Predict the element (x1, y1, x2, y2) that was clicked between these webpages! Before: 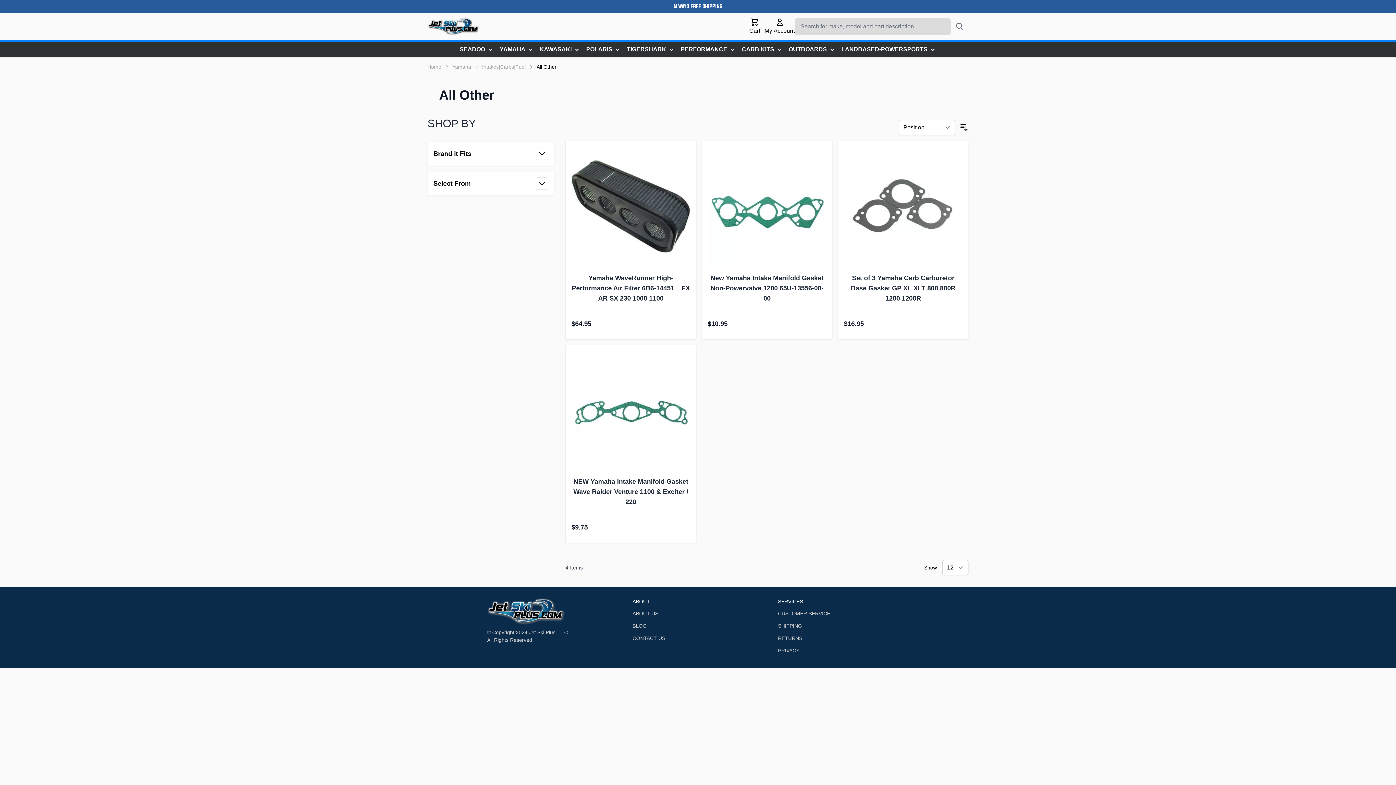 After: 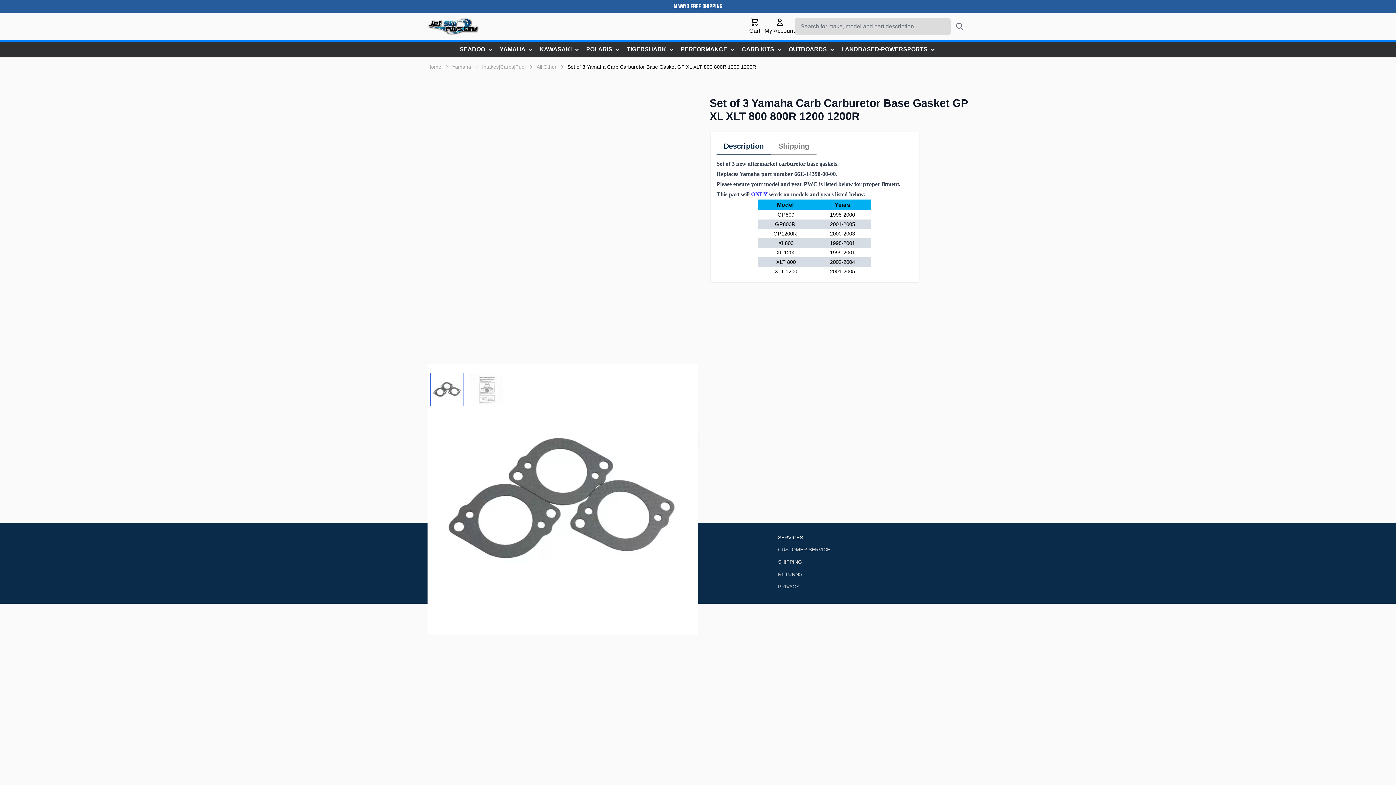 Action: bbox: (844, 272, 962, 312) label: Set of 3 Yamaha Carb Carburetor Base Gasket GP XL XLT 800 800R 1200 1200R